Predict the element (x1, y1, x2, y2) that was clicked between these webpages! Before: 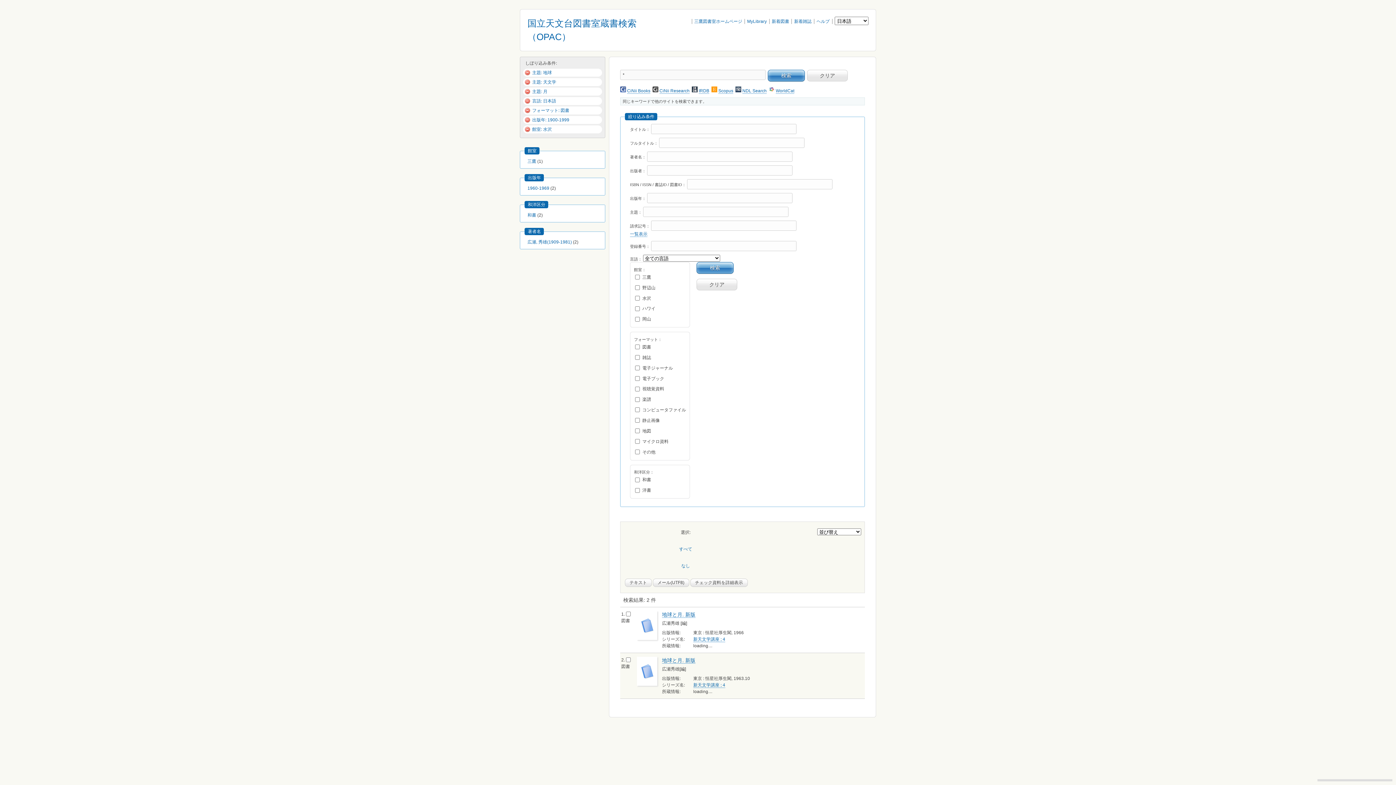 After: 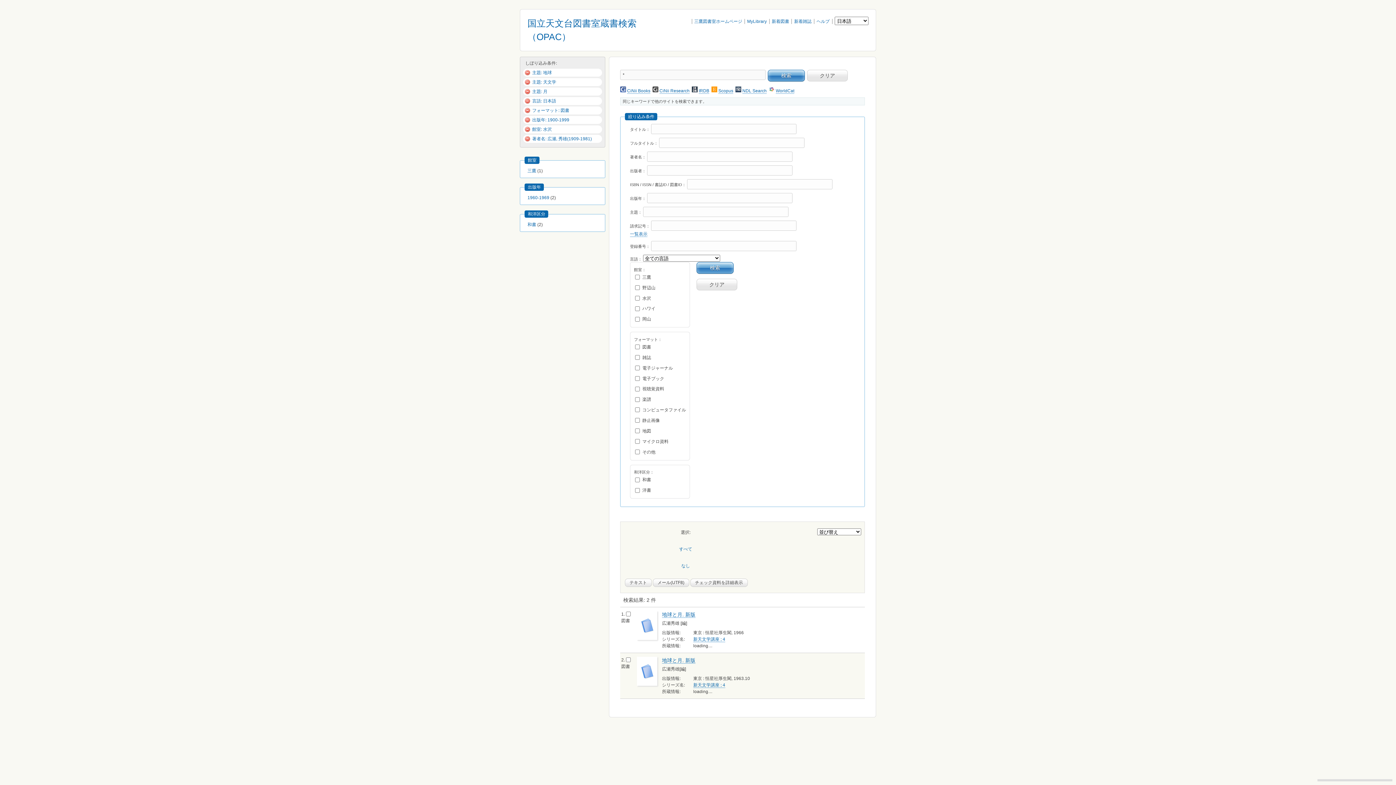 Action: bbox: (527, 239, 572, 244) label: 広瀬, 秀雄(1909-1981)